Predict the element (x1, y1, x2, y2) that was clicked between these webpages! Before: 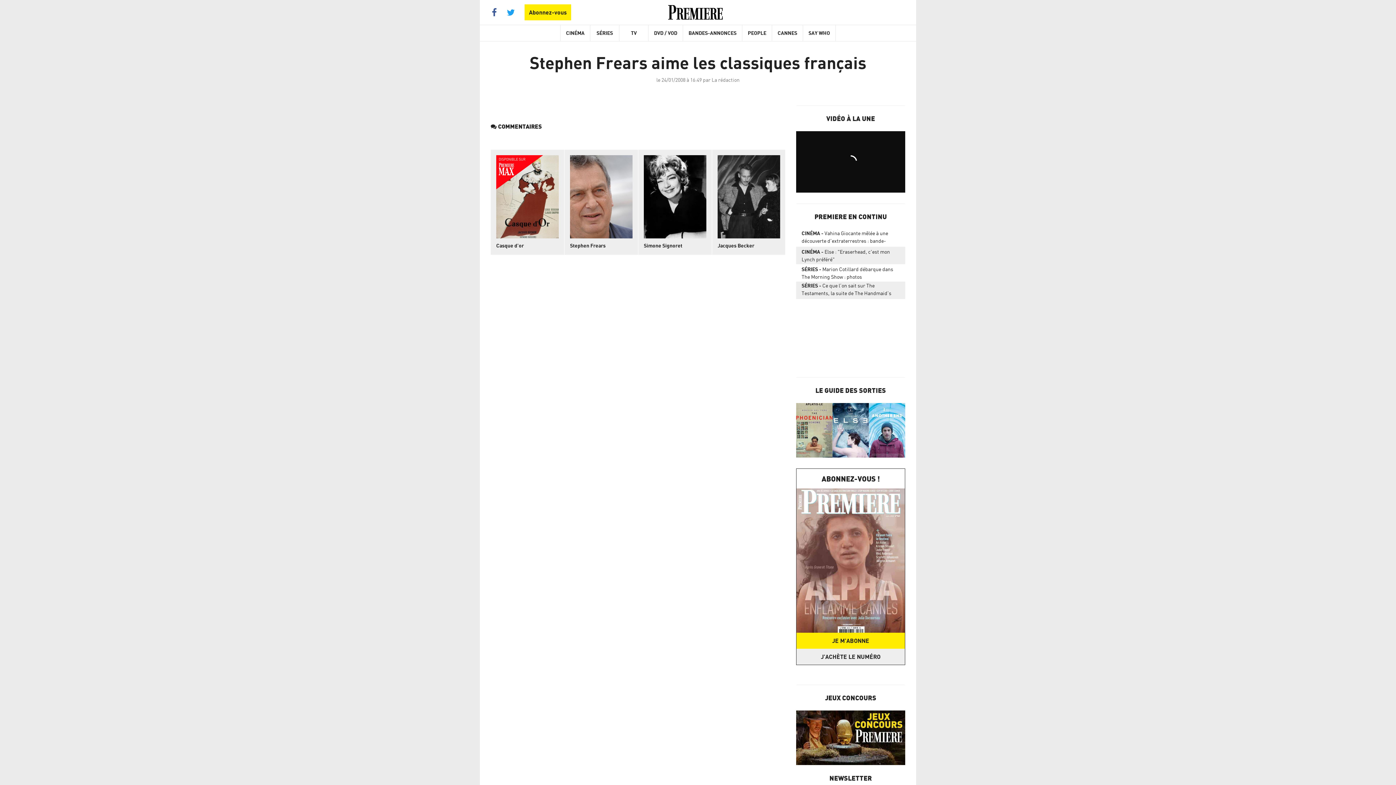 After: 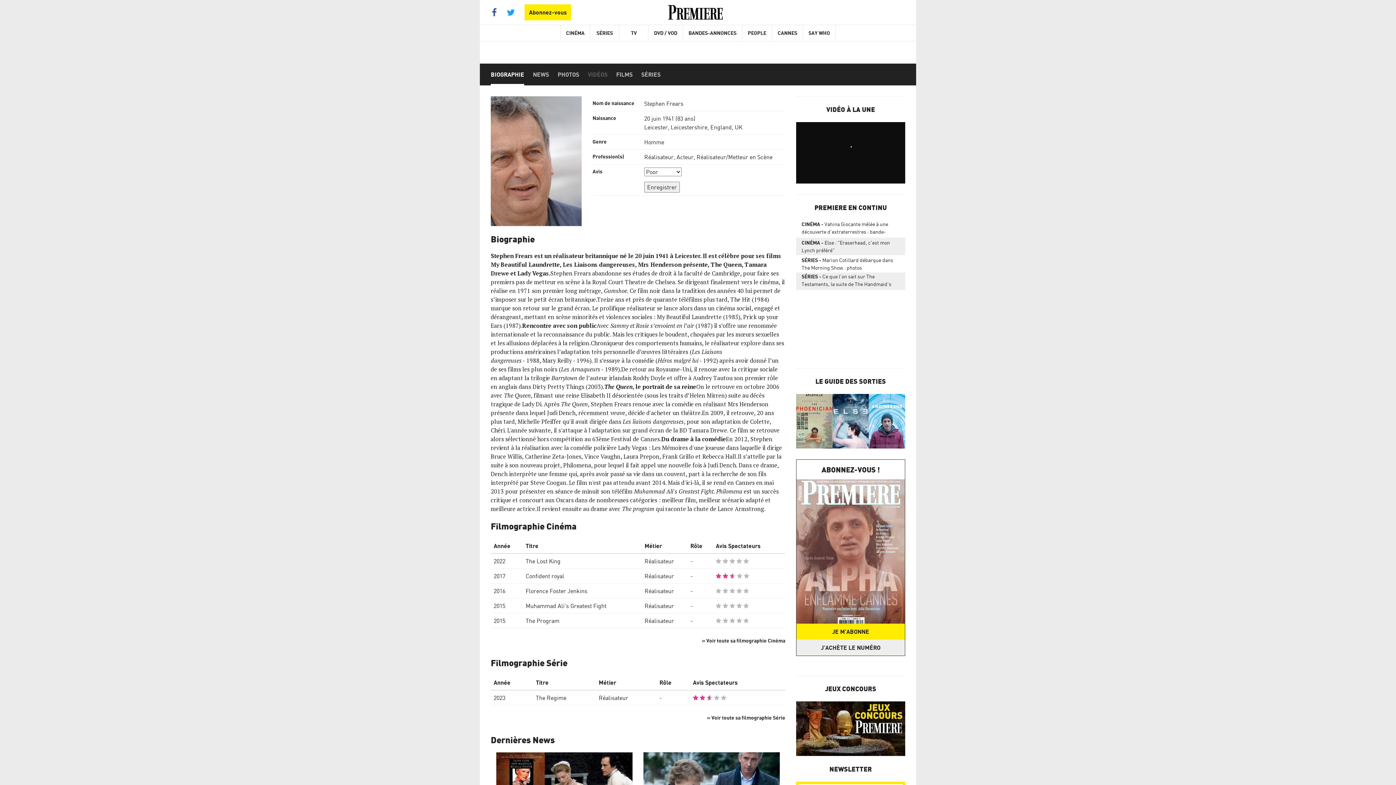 Action: bbox: (570, 155, 632, 238)